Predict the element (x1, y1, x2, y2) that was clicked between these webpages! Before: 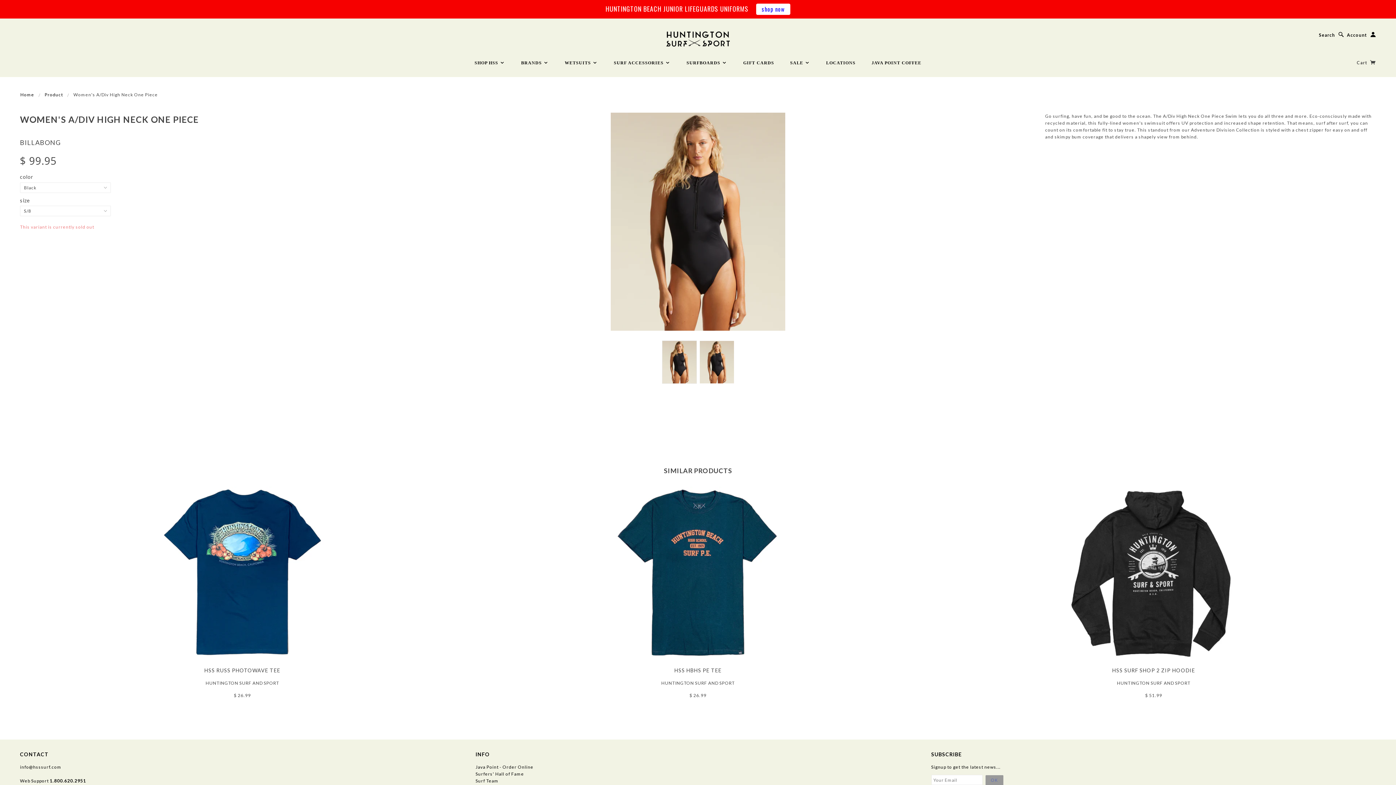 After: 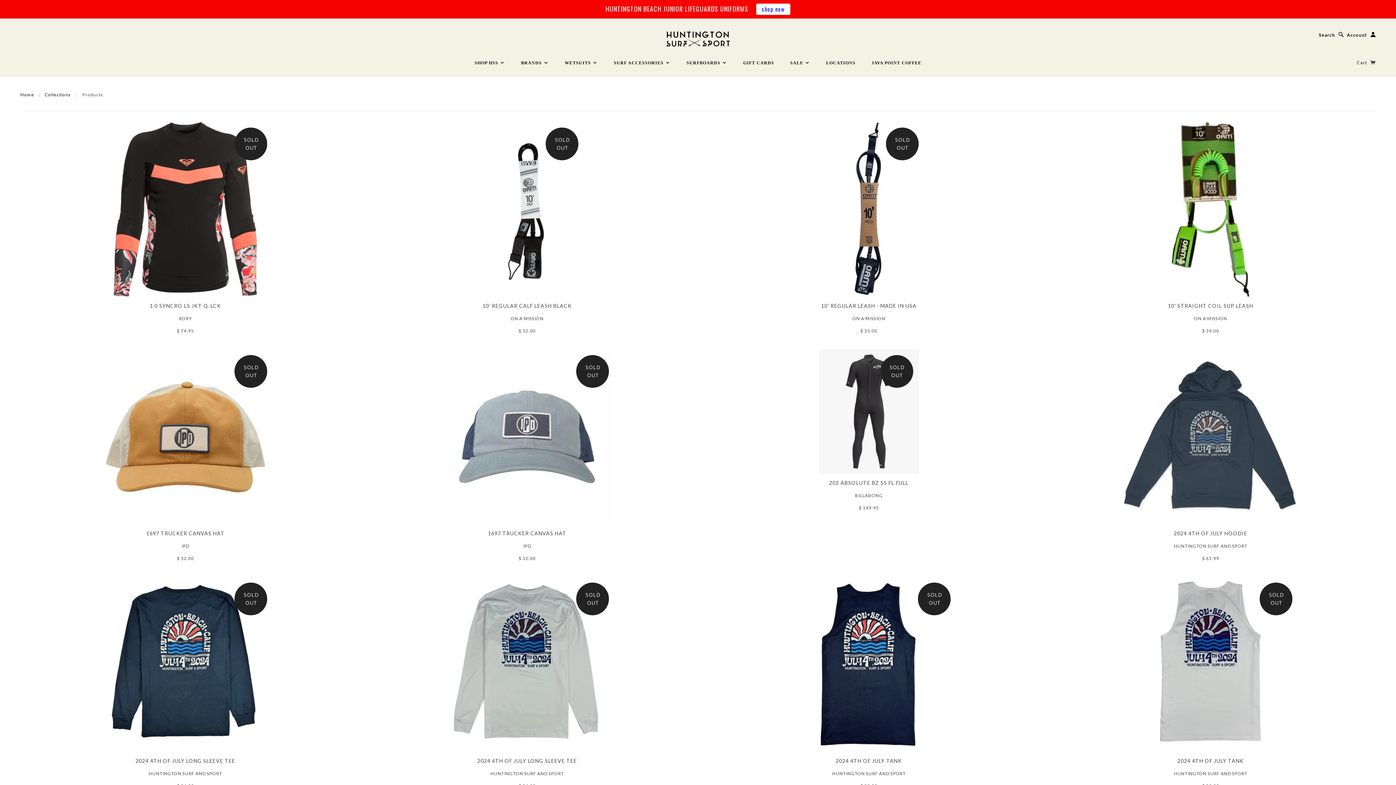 Action: bbox: (44, 91, 62, 97) label: Product